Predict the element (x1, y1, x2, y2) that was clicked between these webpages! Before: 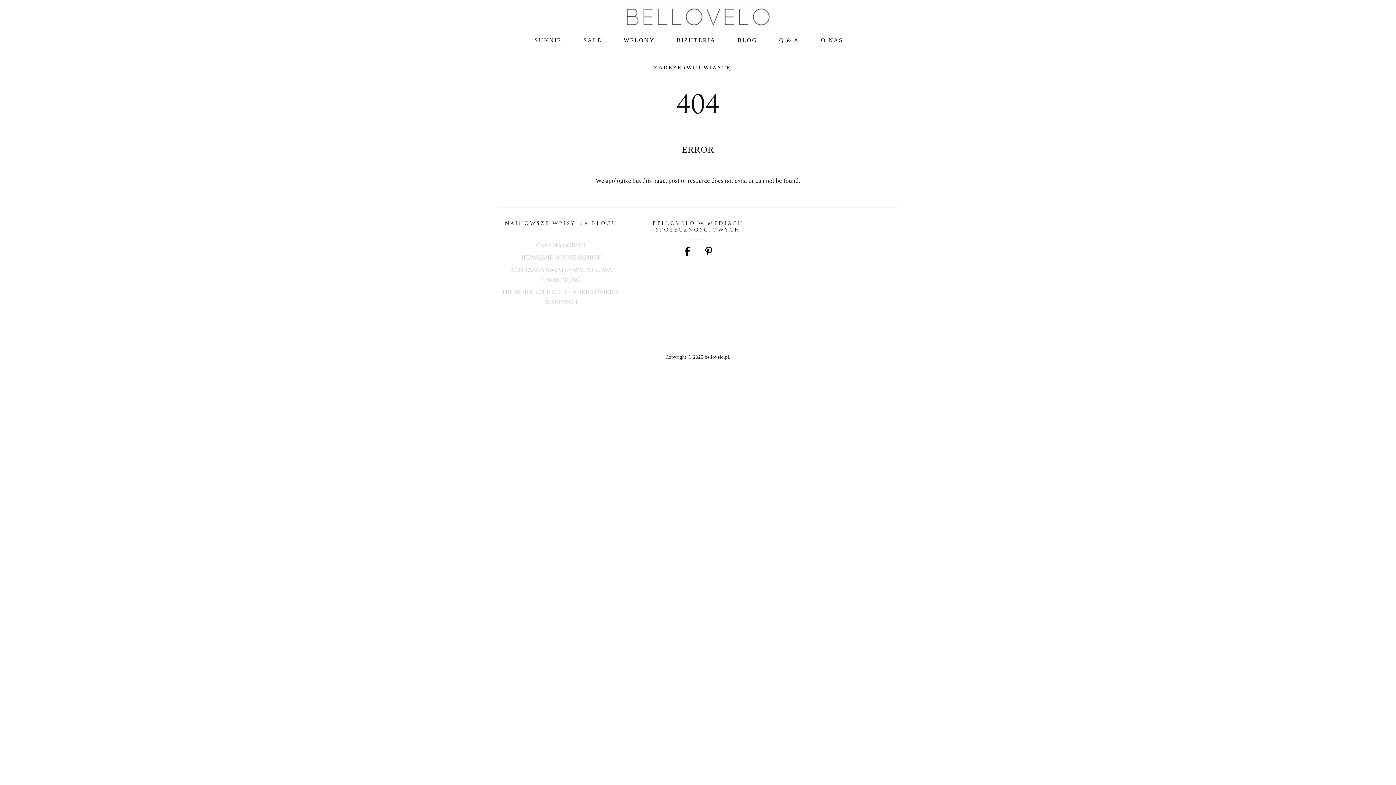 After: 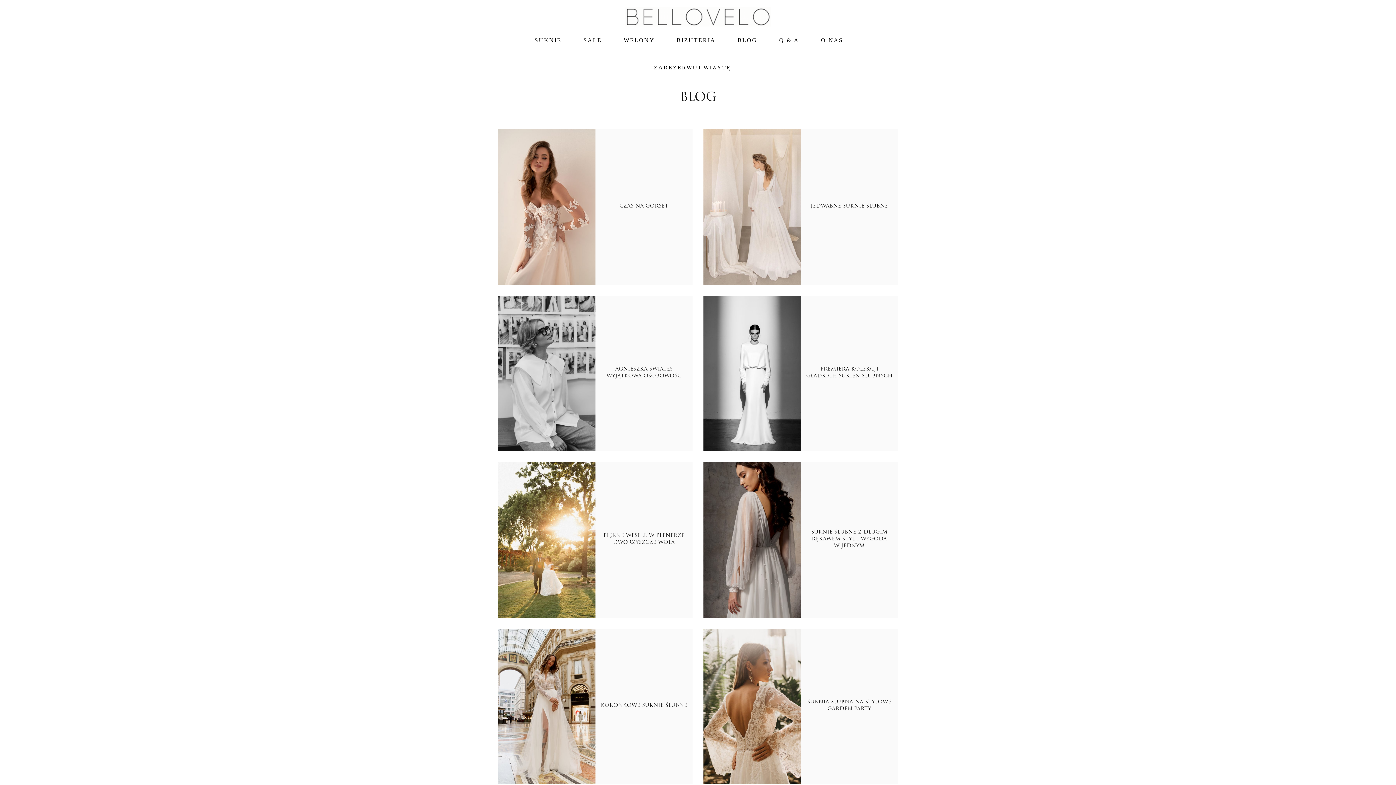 Action: bbox: (734, 32, 761, 48) label: BLOG